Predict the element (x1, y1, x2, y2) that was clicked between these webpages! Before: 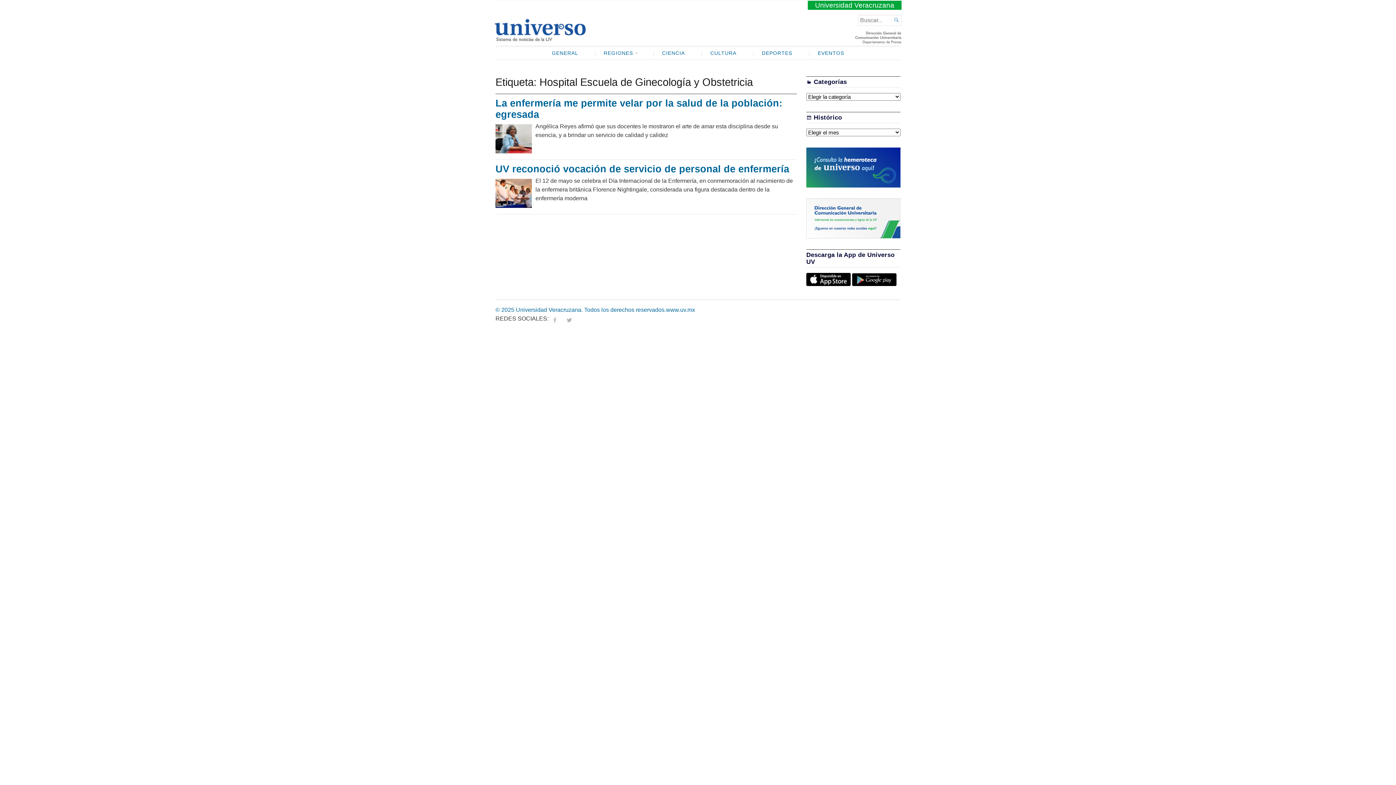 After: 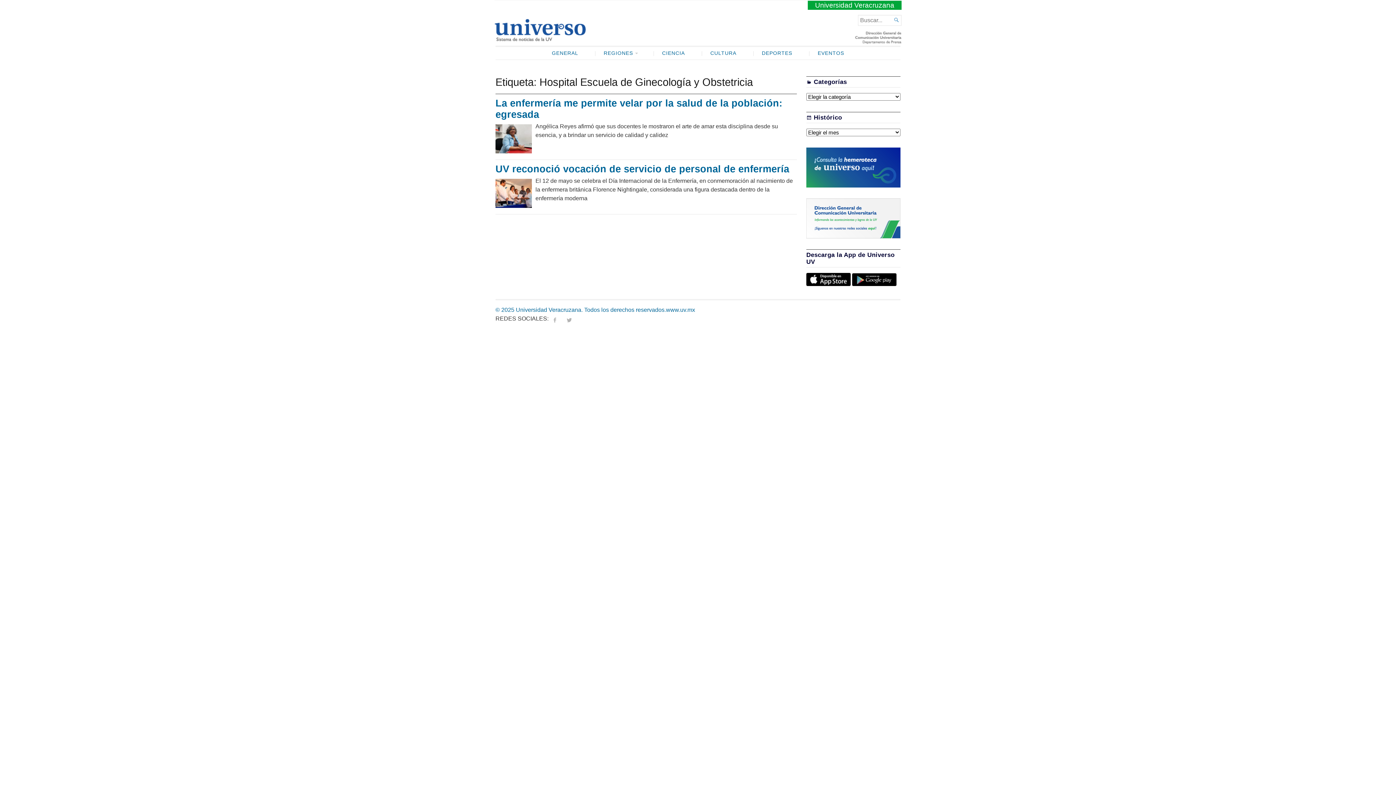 Action: bbox: (852, 281, 896, 287)